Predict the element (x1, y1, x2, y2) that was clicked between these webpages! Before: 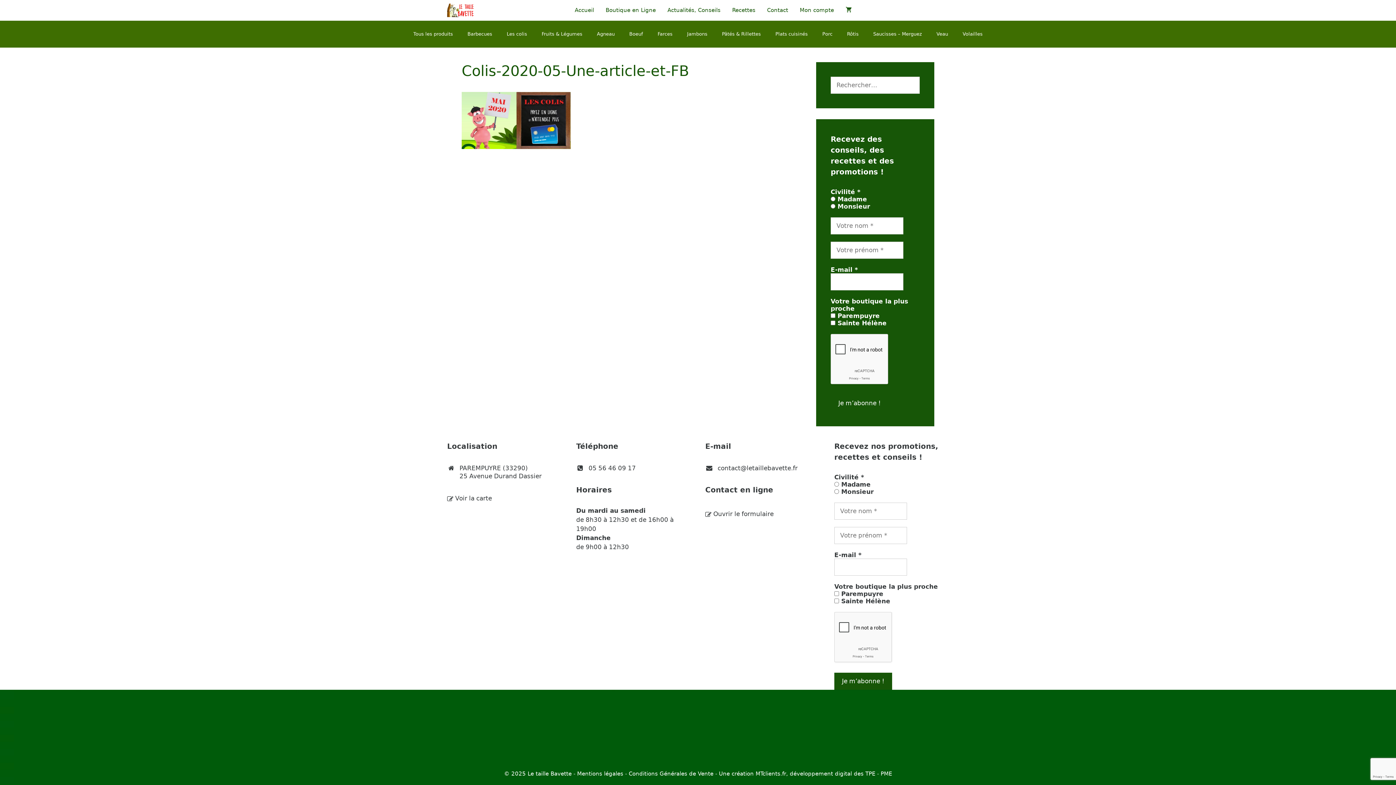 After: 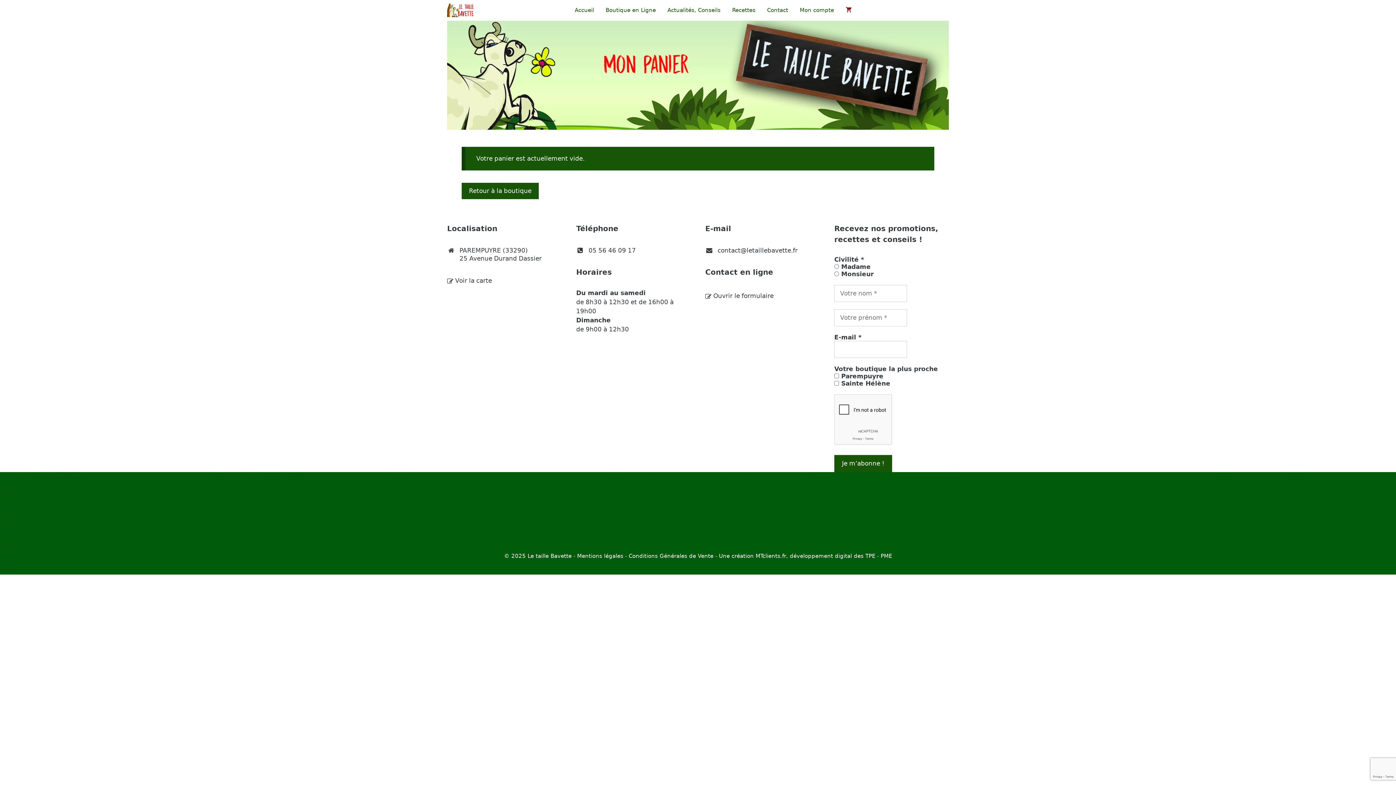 Action: bbox: (840, 0, 857, 20)